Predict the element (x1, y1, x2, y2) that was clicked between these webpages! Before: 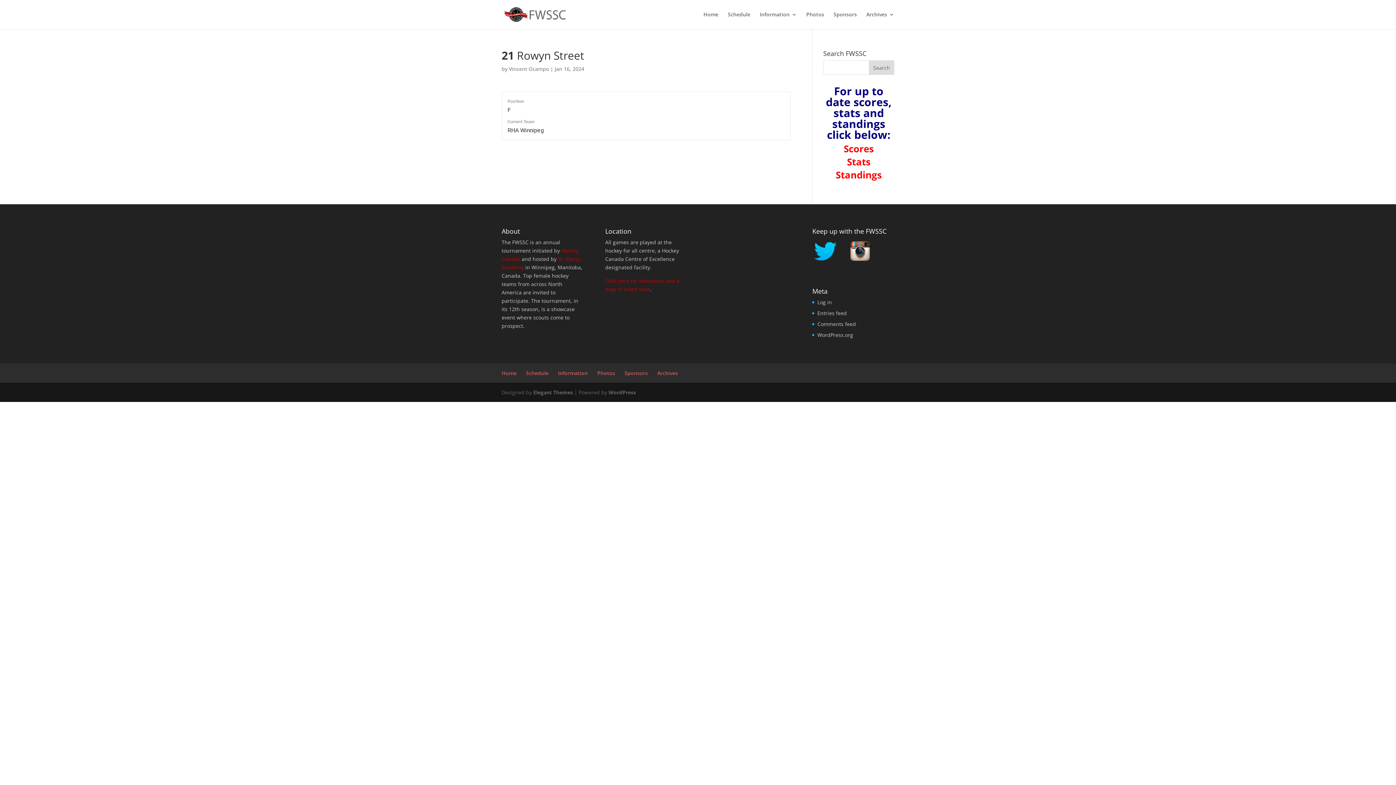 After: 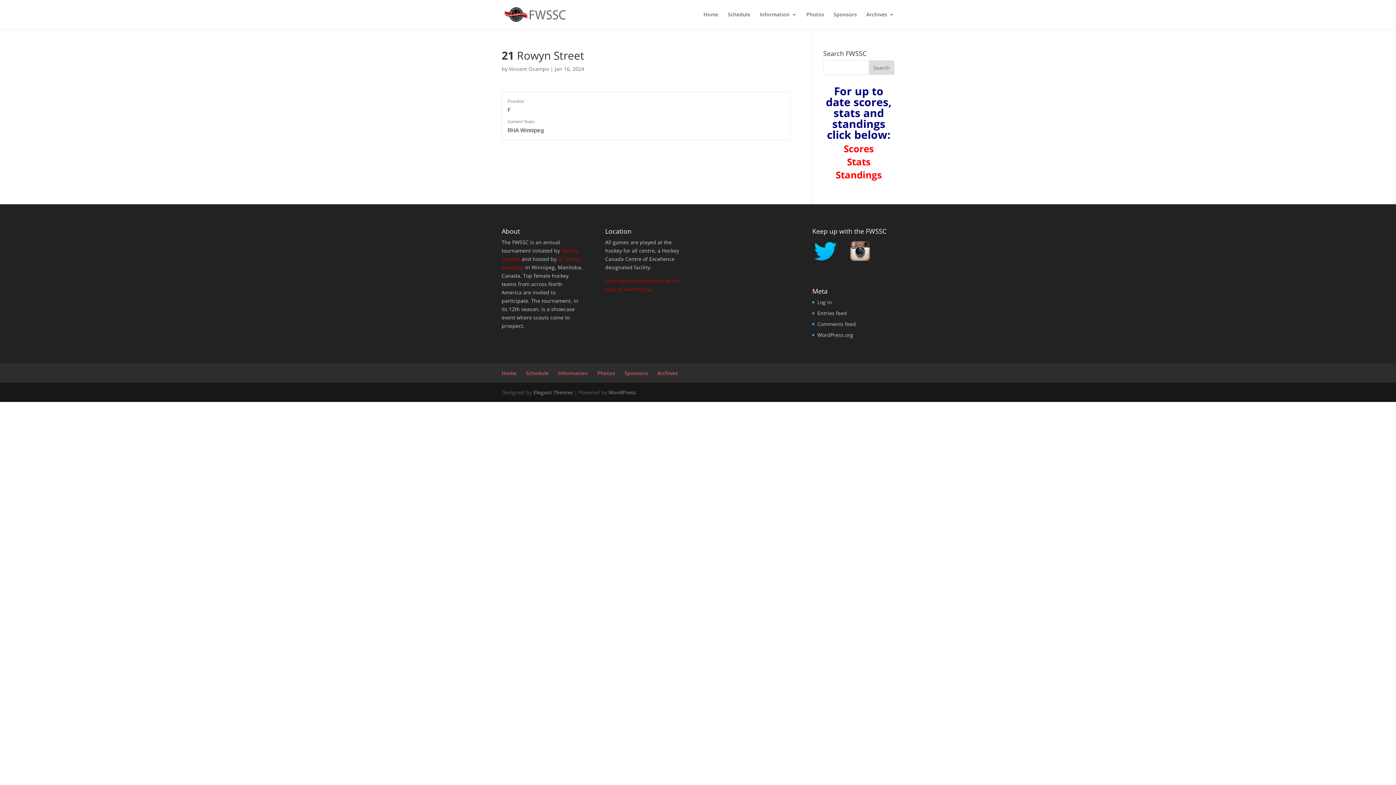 Action: bbox: (847, 258, 873, 265)